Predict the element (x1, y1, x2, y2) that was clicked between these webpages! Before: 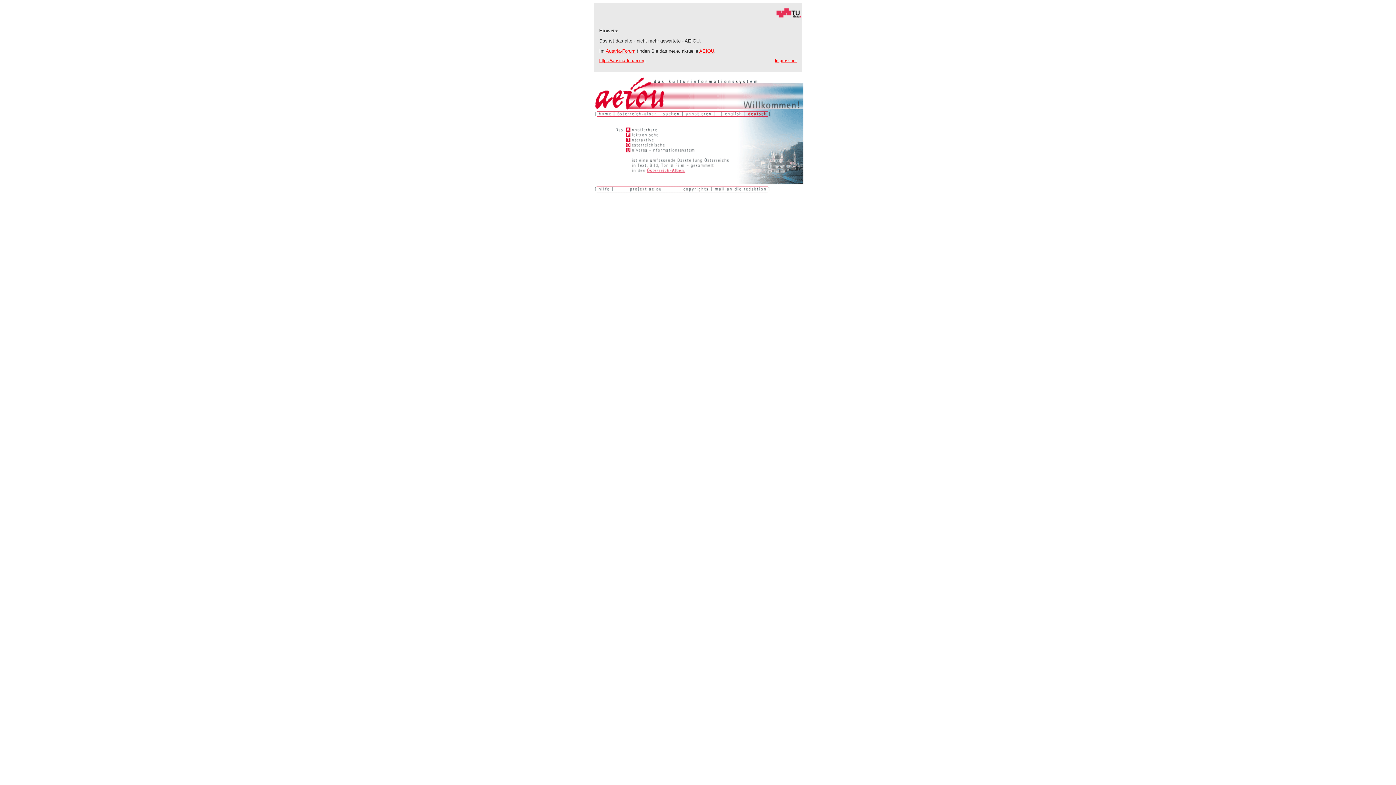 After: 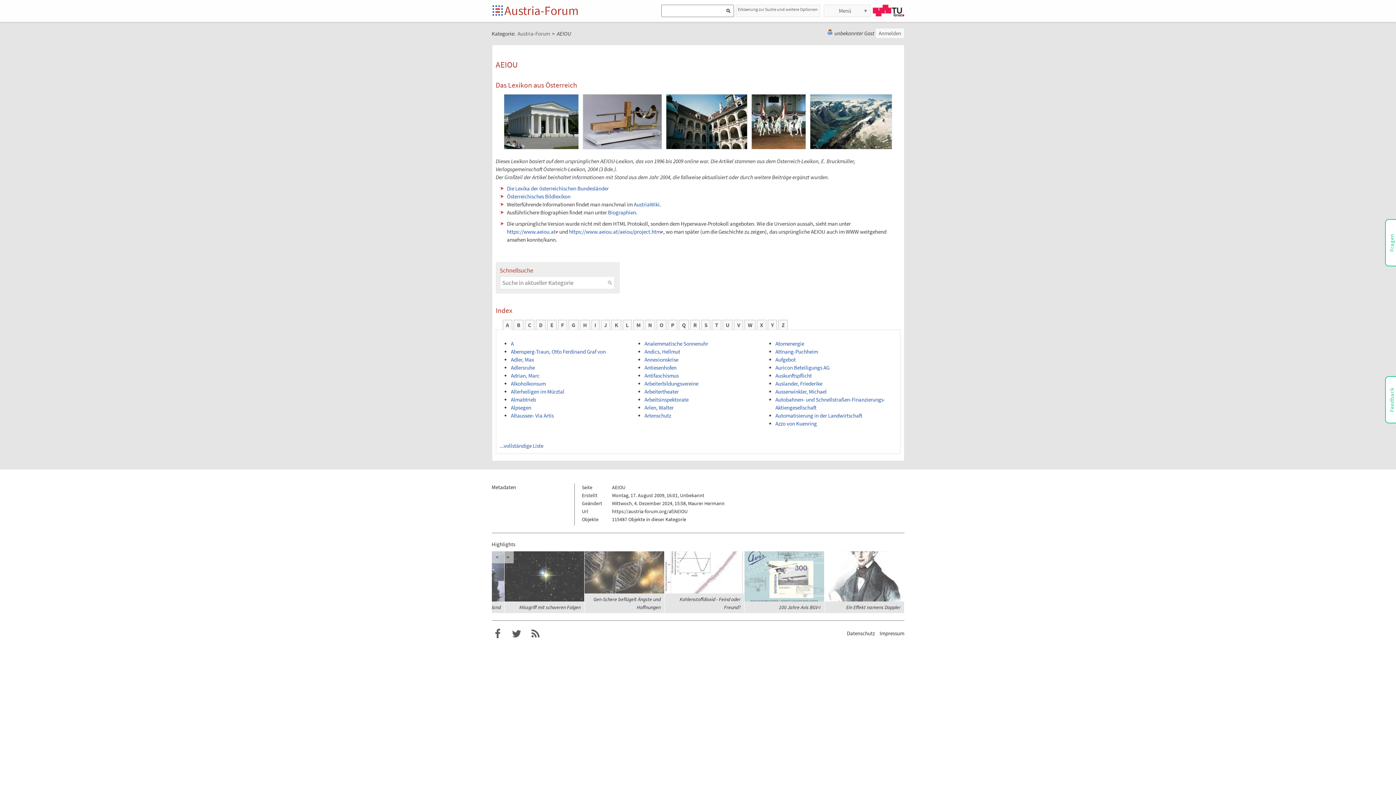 Action: label: AEIOU bbox: (699, 48, 714, 53)